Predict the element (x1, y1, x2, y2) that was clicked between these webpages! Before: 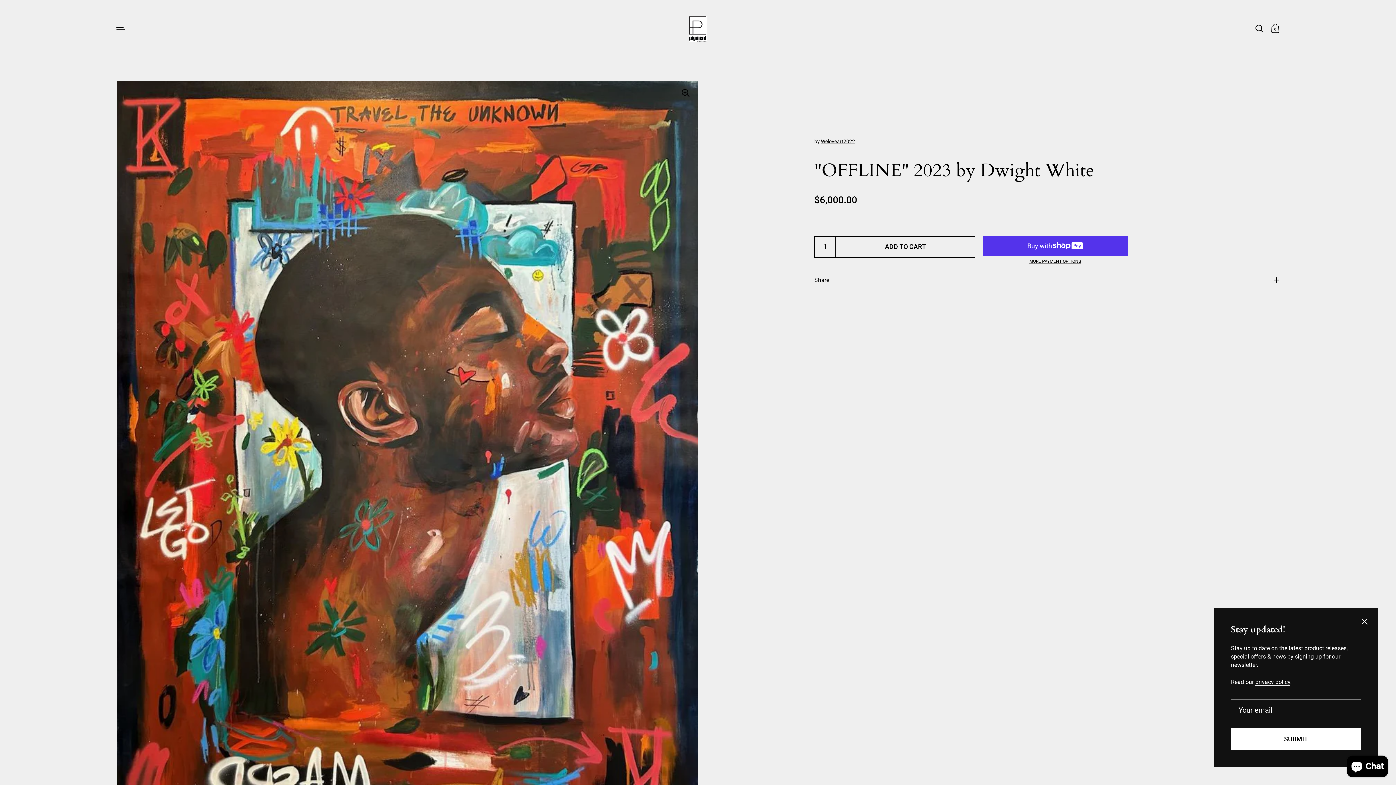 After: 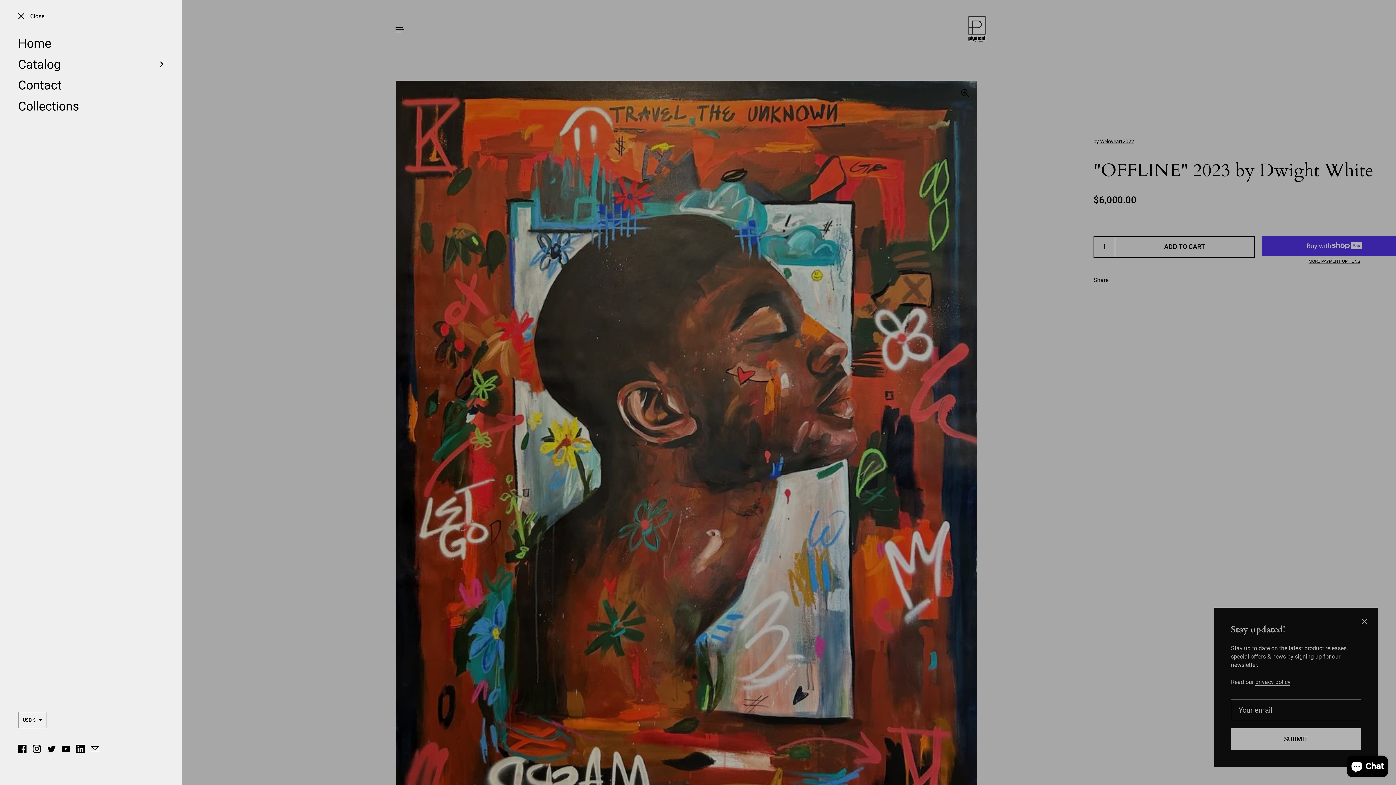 Action: bbox: (112, 21, 129, 37)